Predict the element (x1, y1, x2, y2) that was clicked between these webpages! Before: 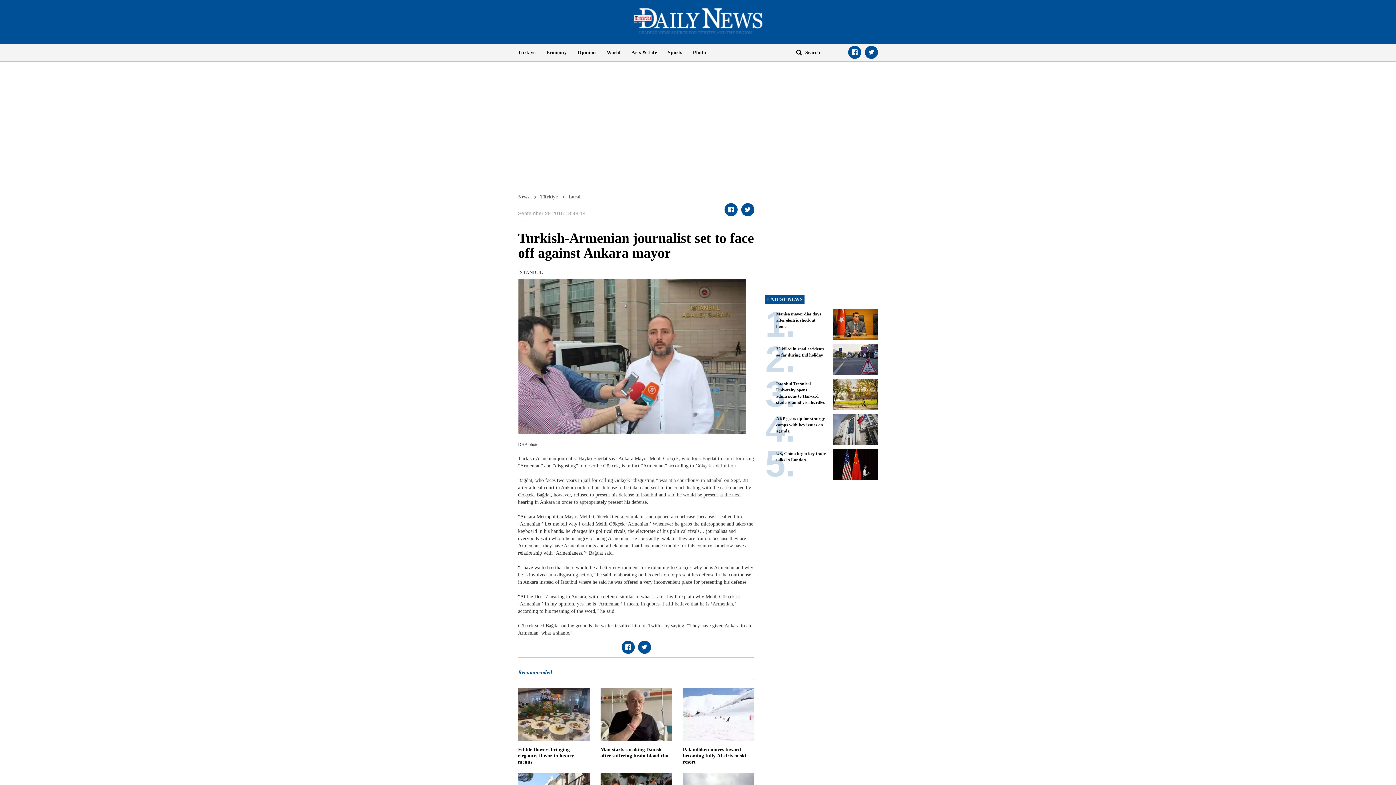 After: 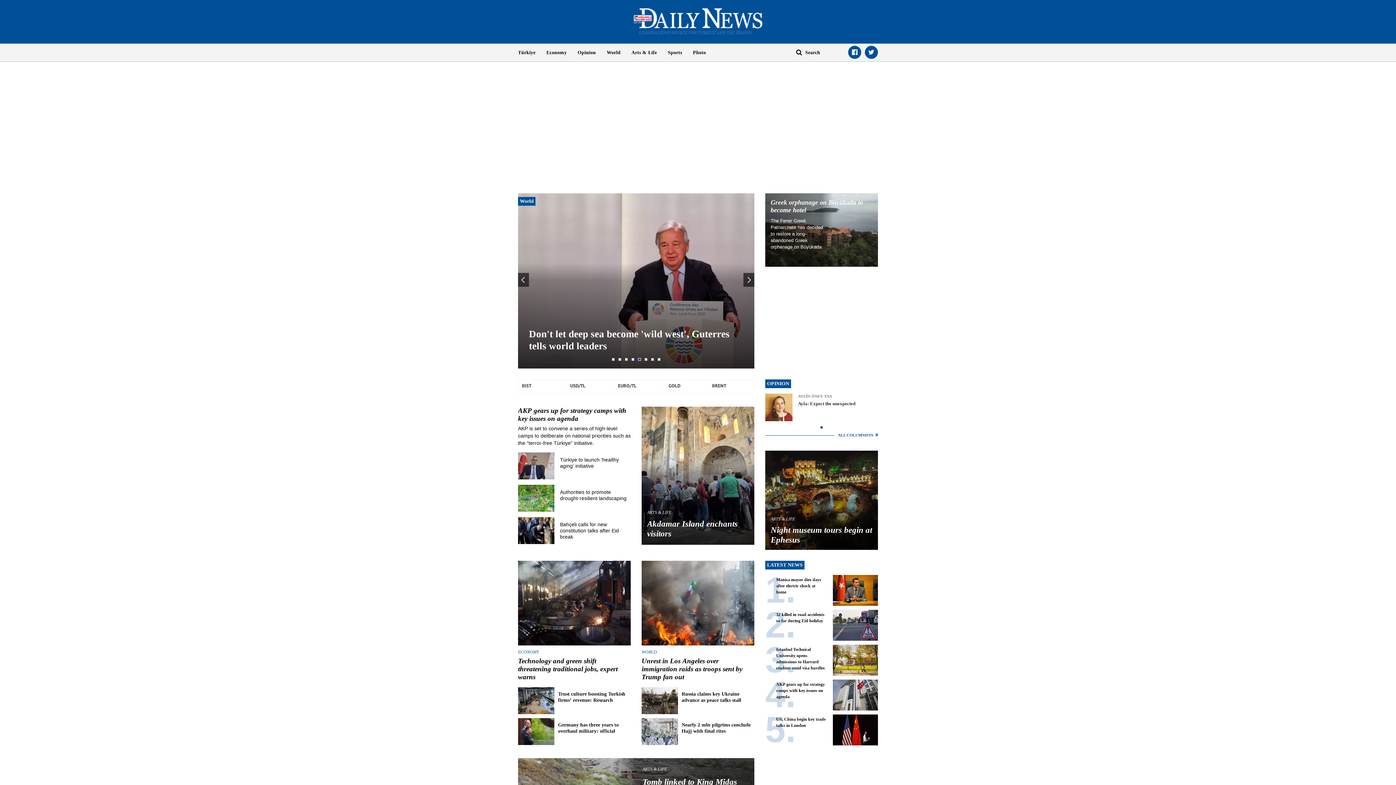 Action: label: News bbox: (518, 194, 529, 199)